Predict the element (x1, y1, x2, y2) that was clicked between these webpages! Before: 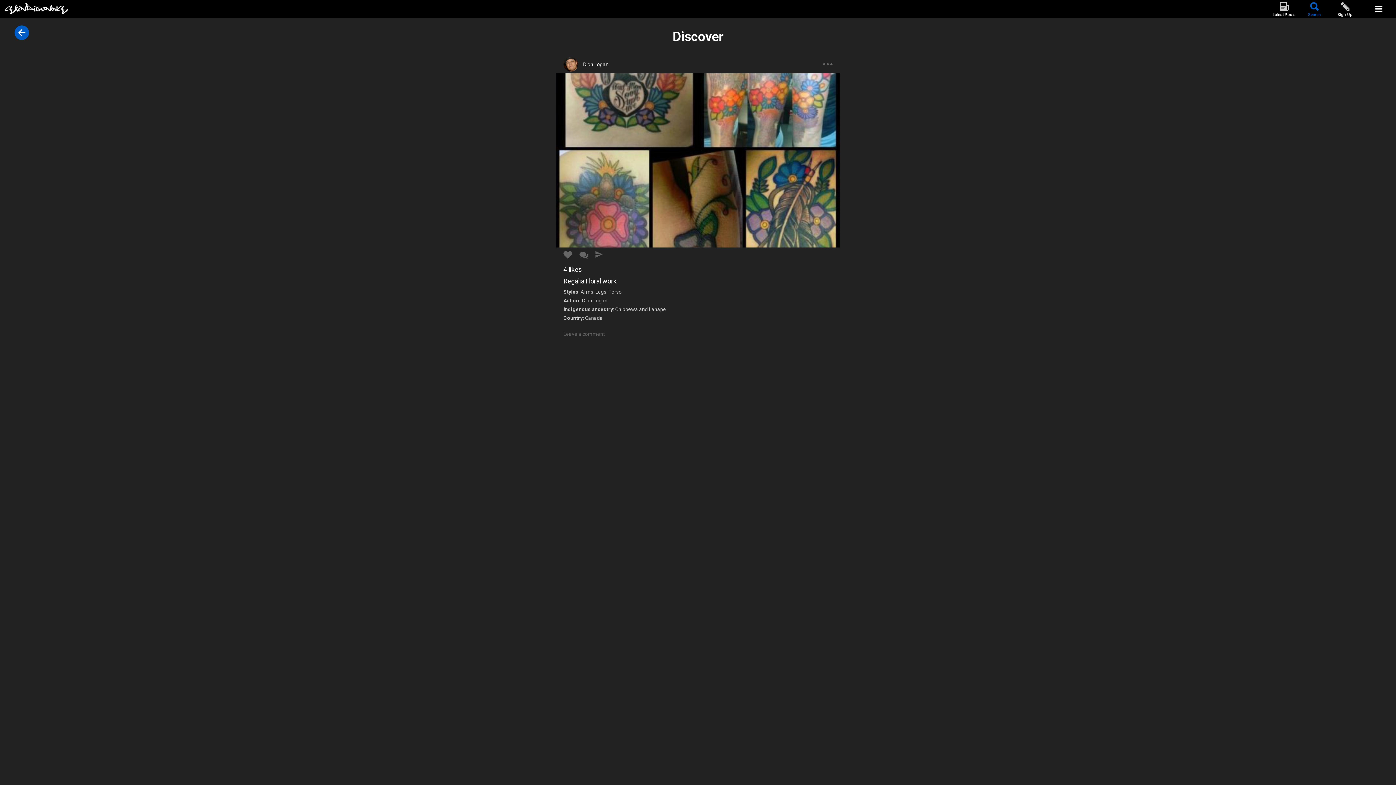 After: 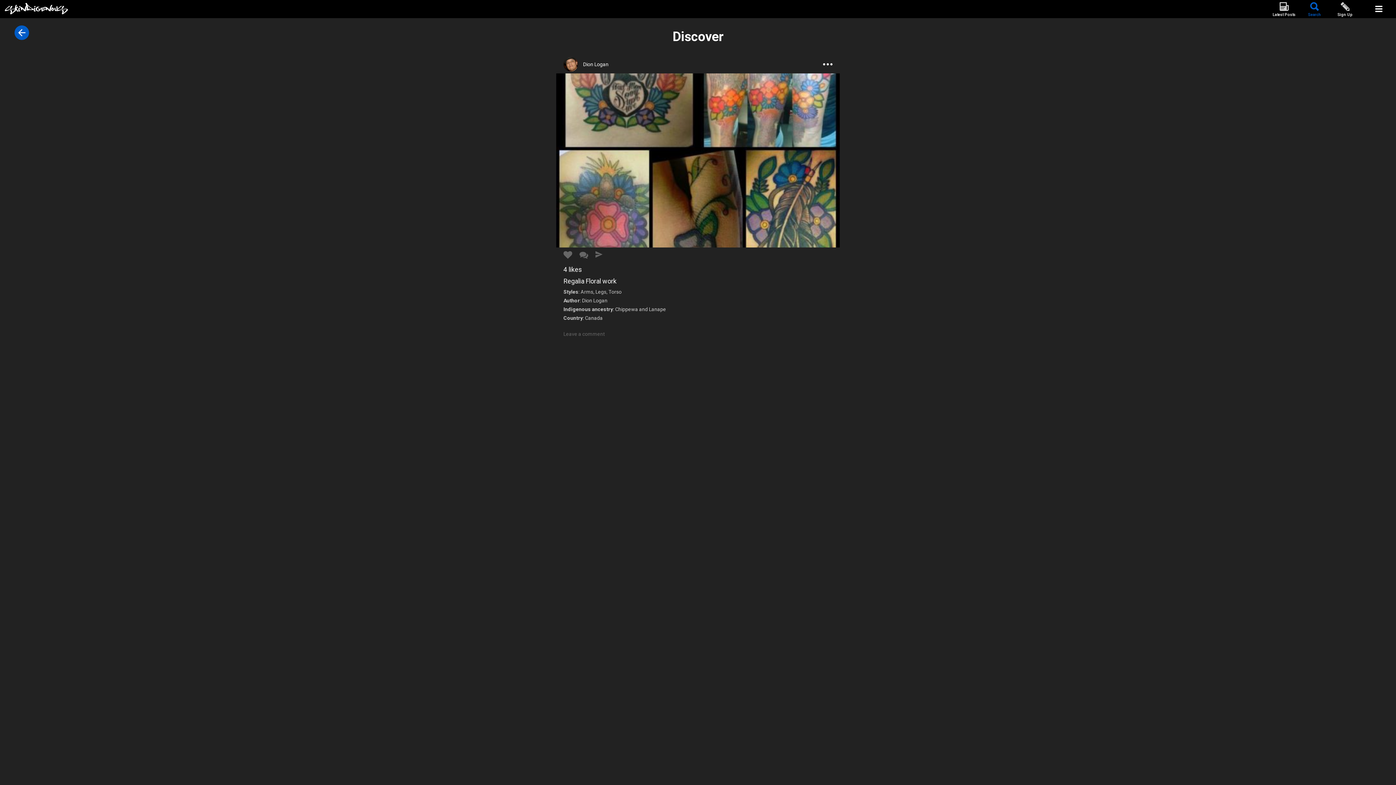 Action: bbox: (823, 57, 832, 71)